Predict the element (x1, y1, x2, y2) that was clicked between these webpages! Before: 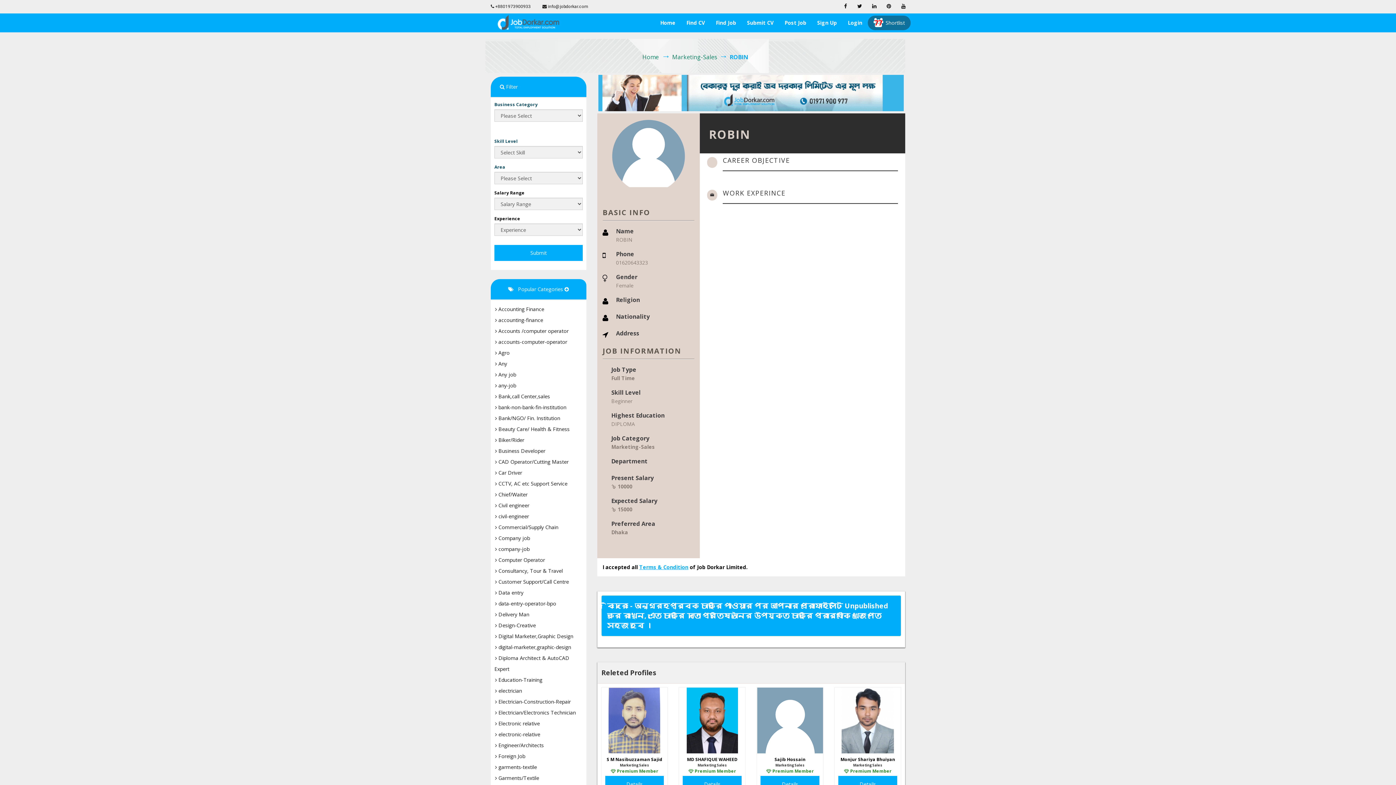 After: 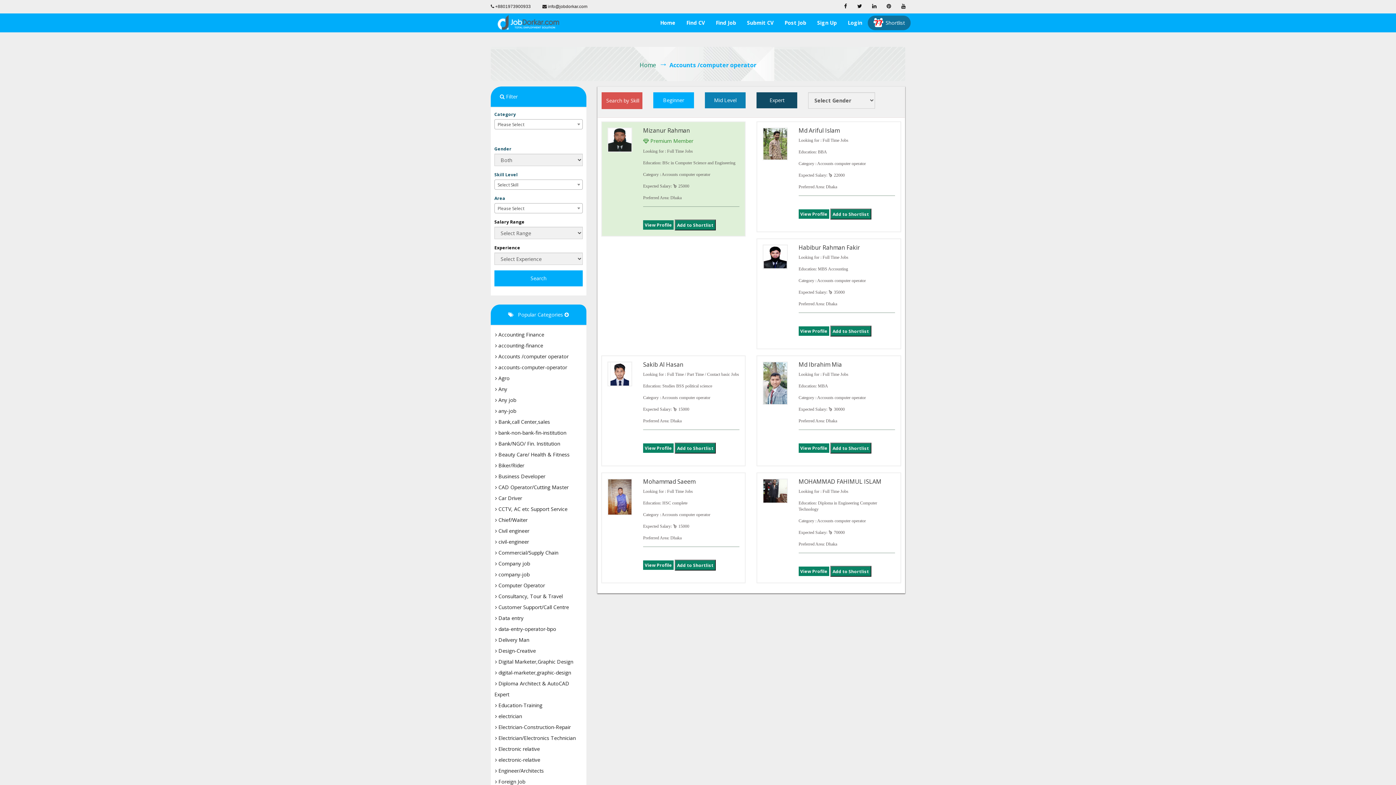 Action: bbox: (494, 337, 568, 346) label:  accounts-computer-operator